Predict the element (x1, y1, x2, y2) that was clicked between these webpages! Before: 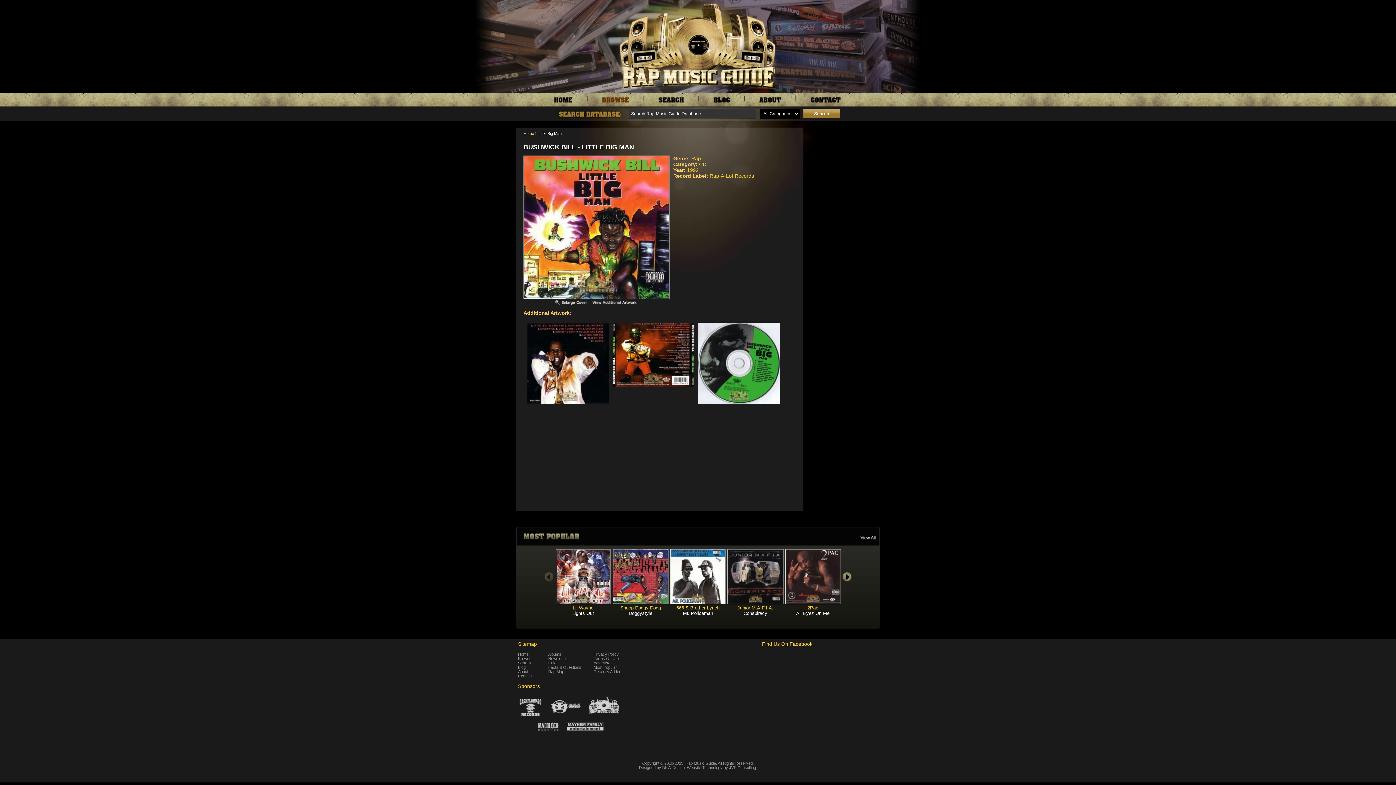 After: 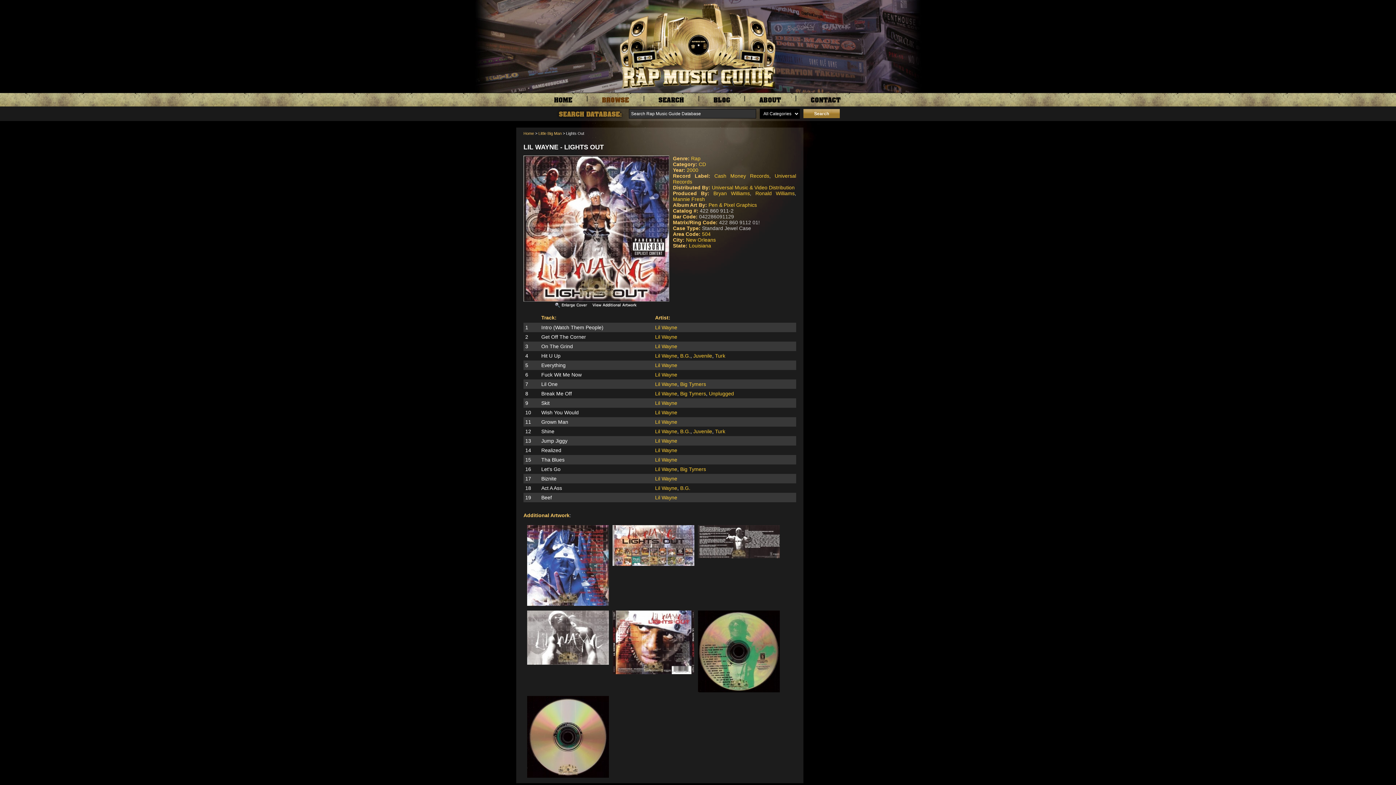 Action: label: Lil Wayne bbox: (572, 605, 593, 610)